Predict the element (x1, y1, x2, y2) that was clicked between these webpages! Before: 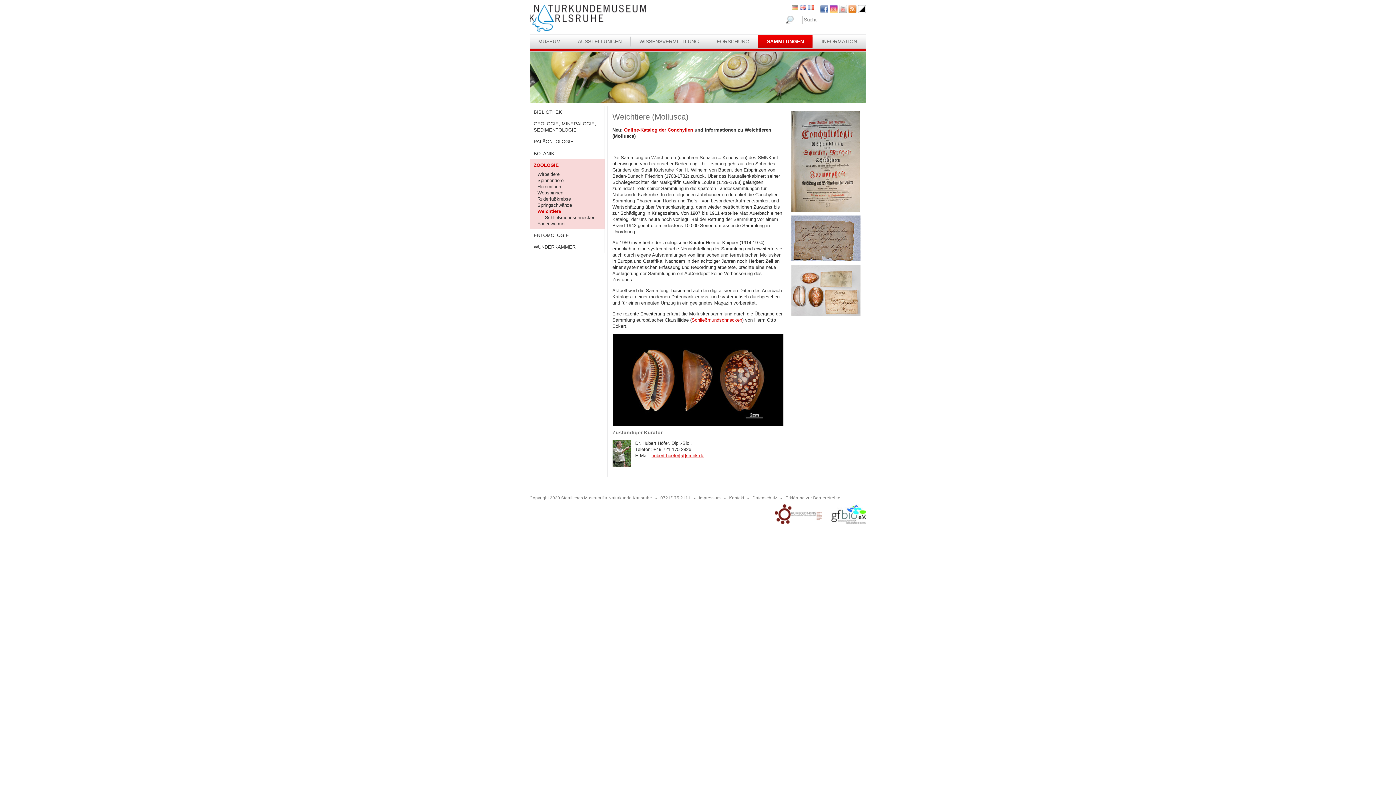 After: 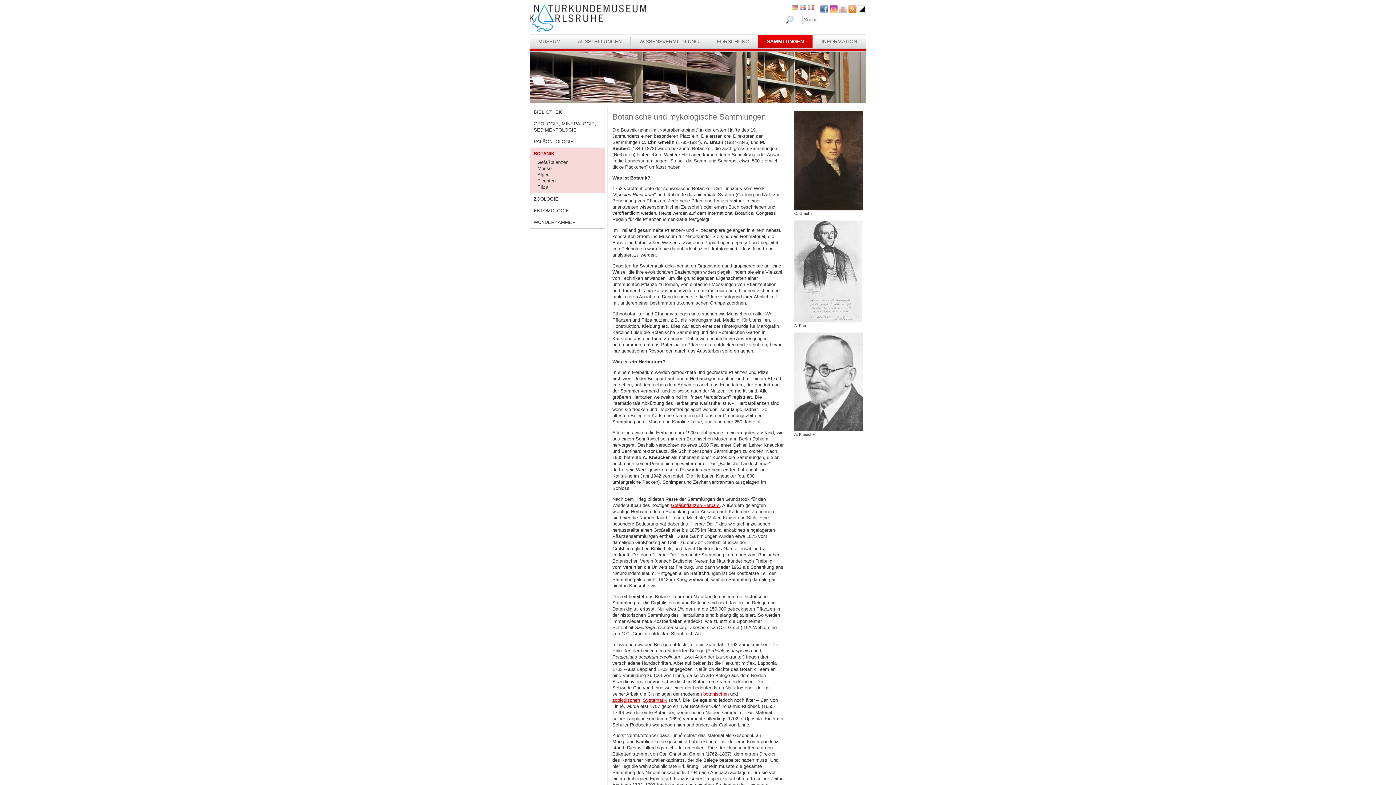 Action: bbox: (530, 147, 604, 159) label: BOTANIK